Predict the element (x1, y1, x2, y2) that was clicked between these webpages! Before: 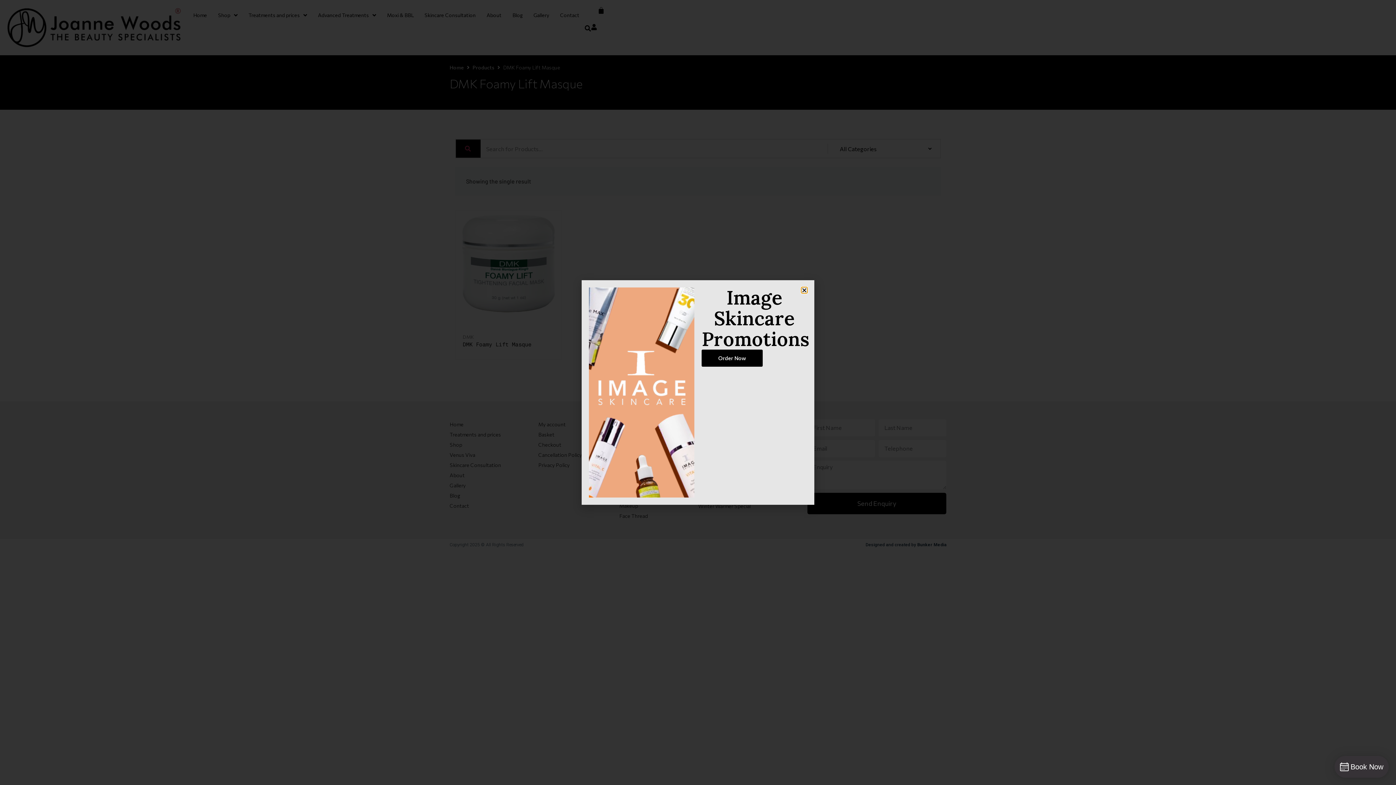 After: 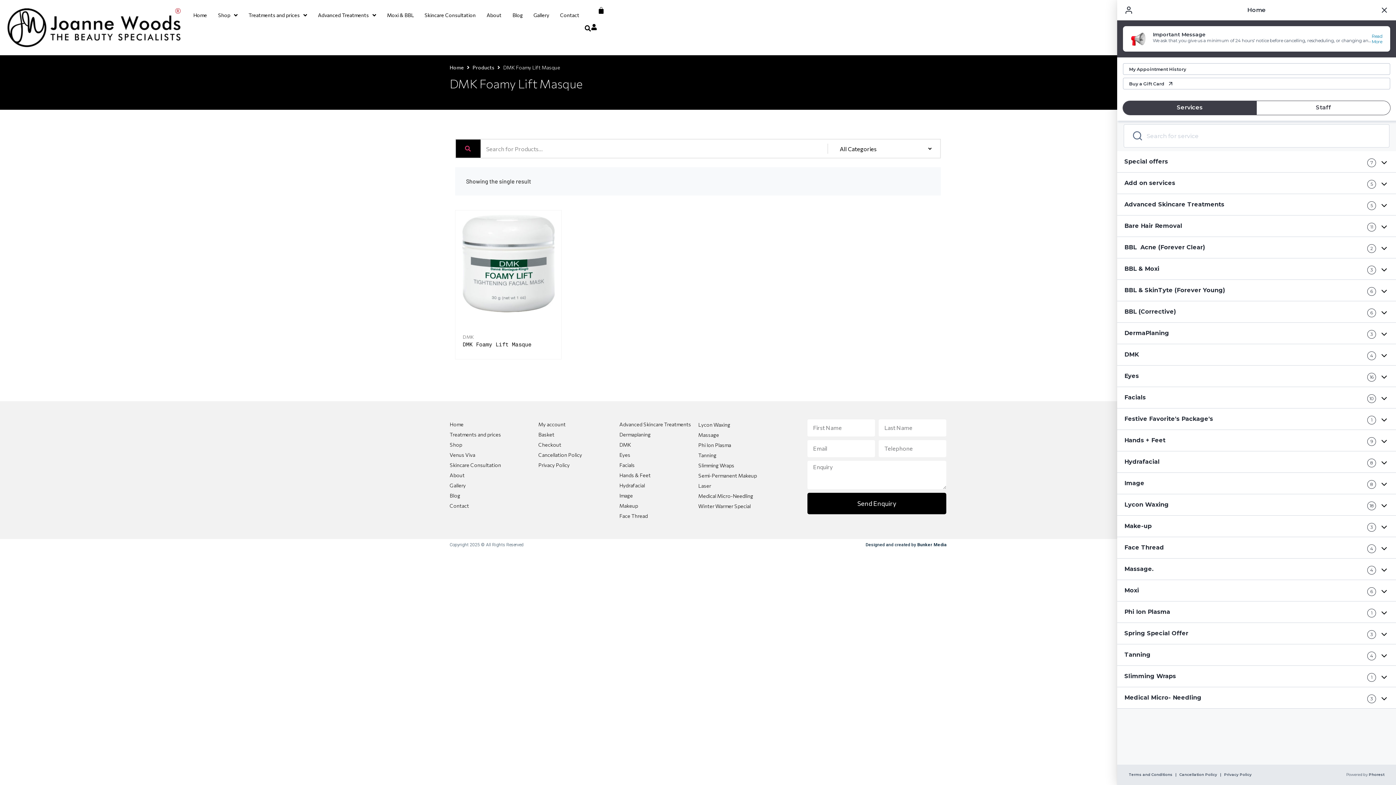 Action: bbox: (1334, 756, 1389, 778) label: Book Now